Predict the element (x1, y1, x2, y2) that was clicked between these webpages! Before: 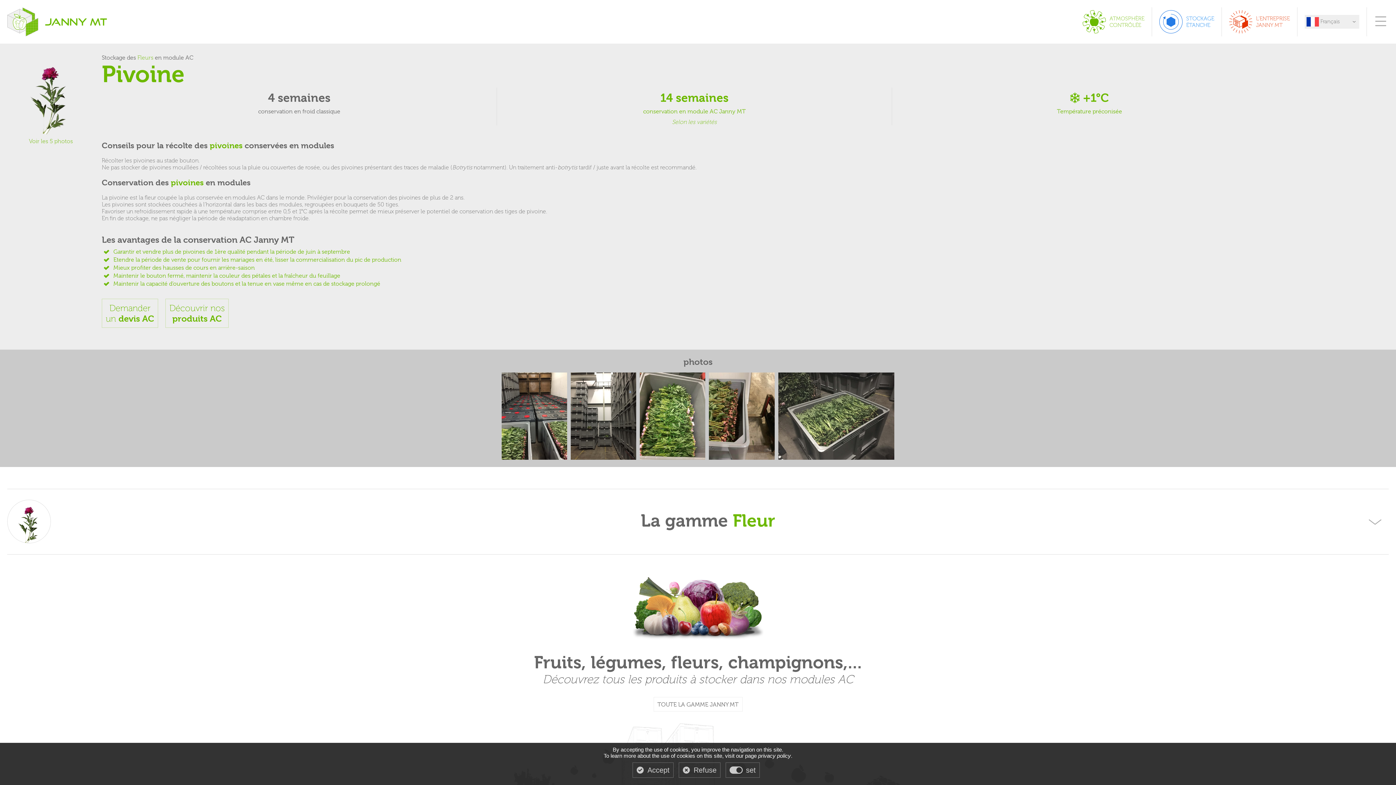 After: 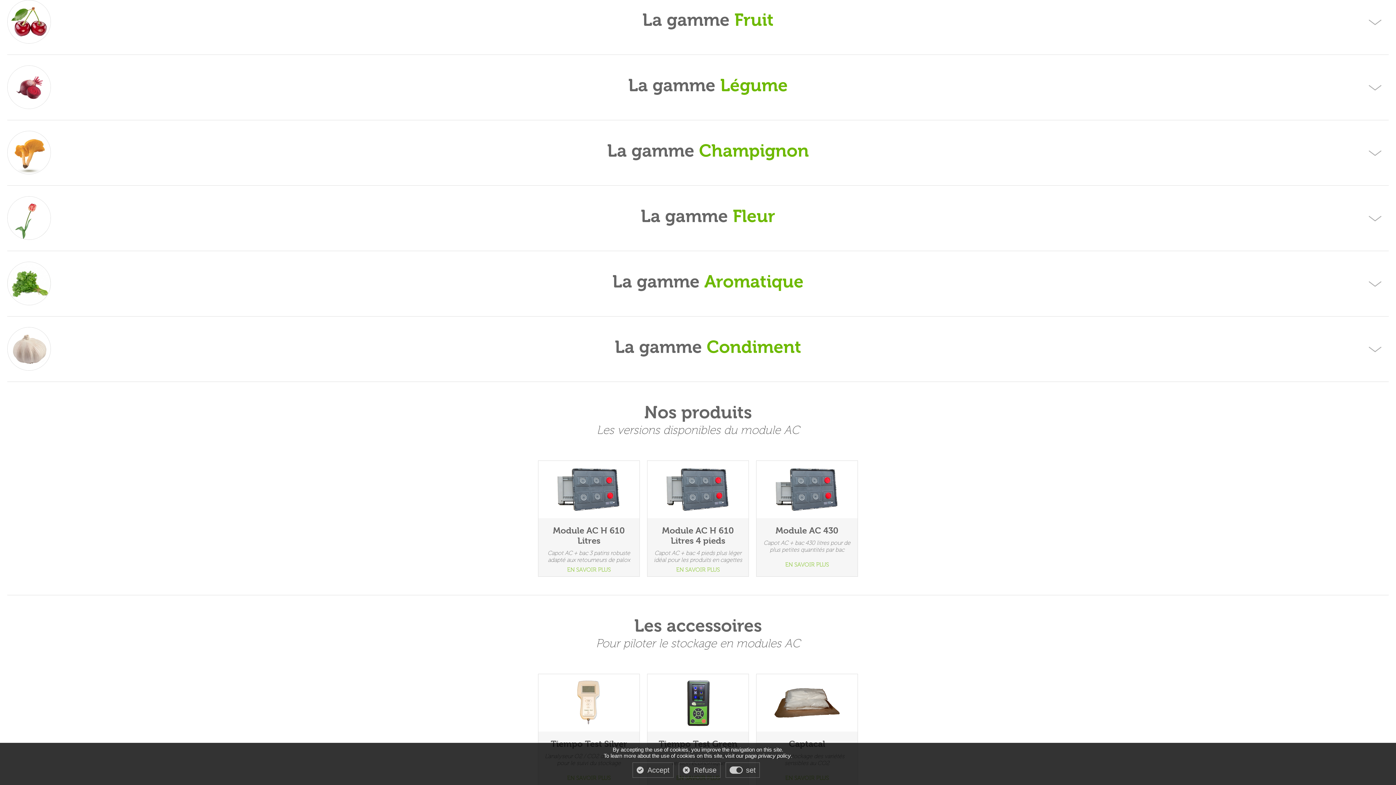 Action: bbox: (653, 697, 742, 712) label: TOUTE LA GAMME JANNY MT